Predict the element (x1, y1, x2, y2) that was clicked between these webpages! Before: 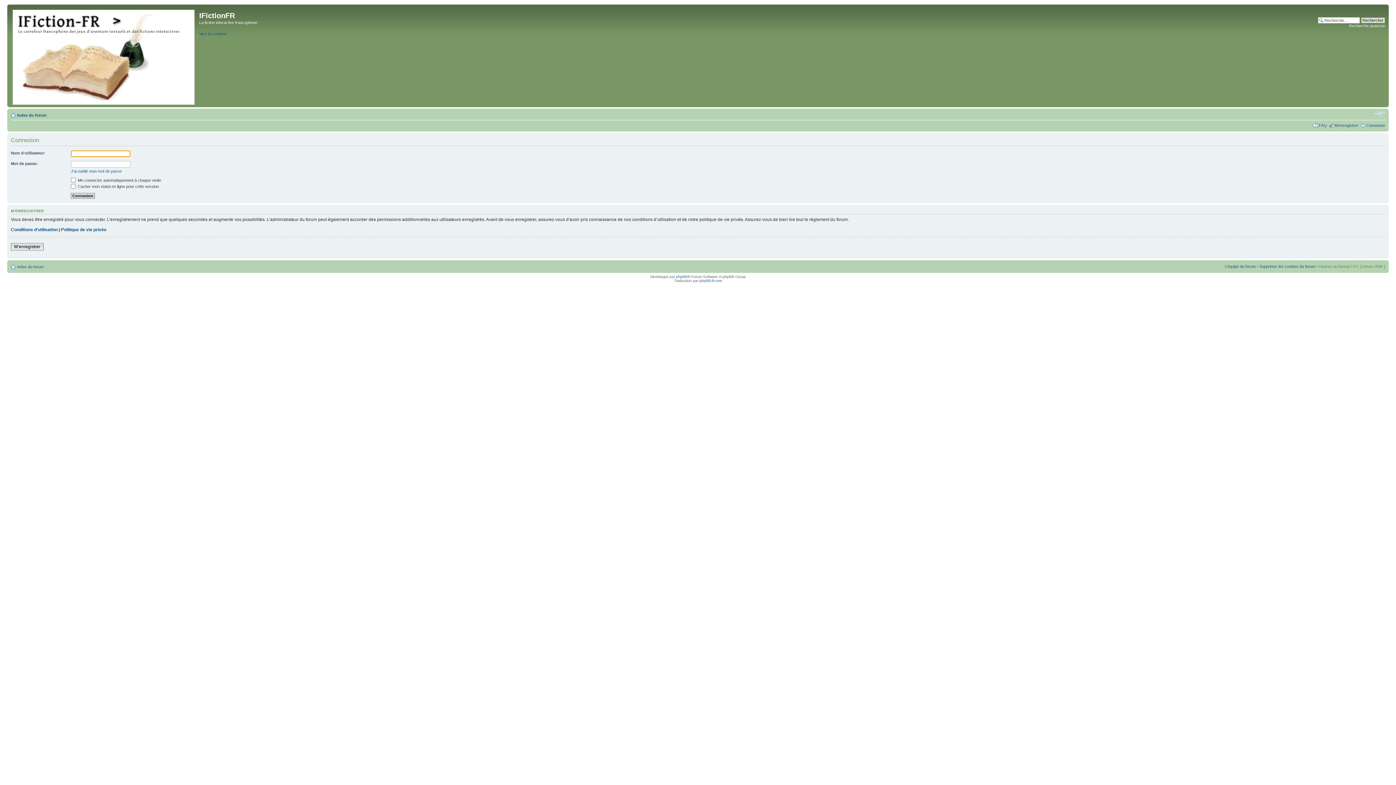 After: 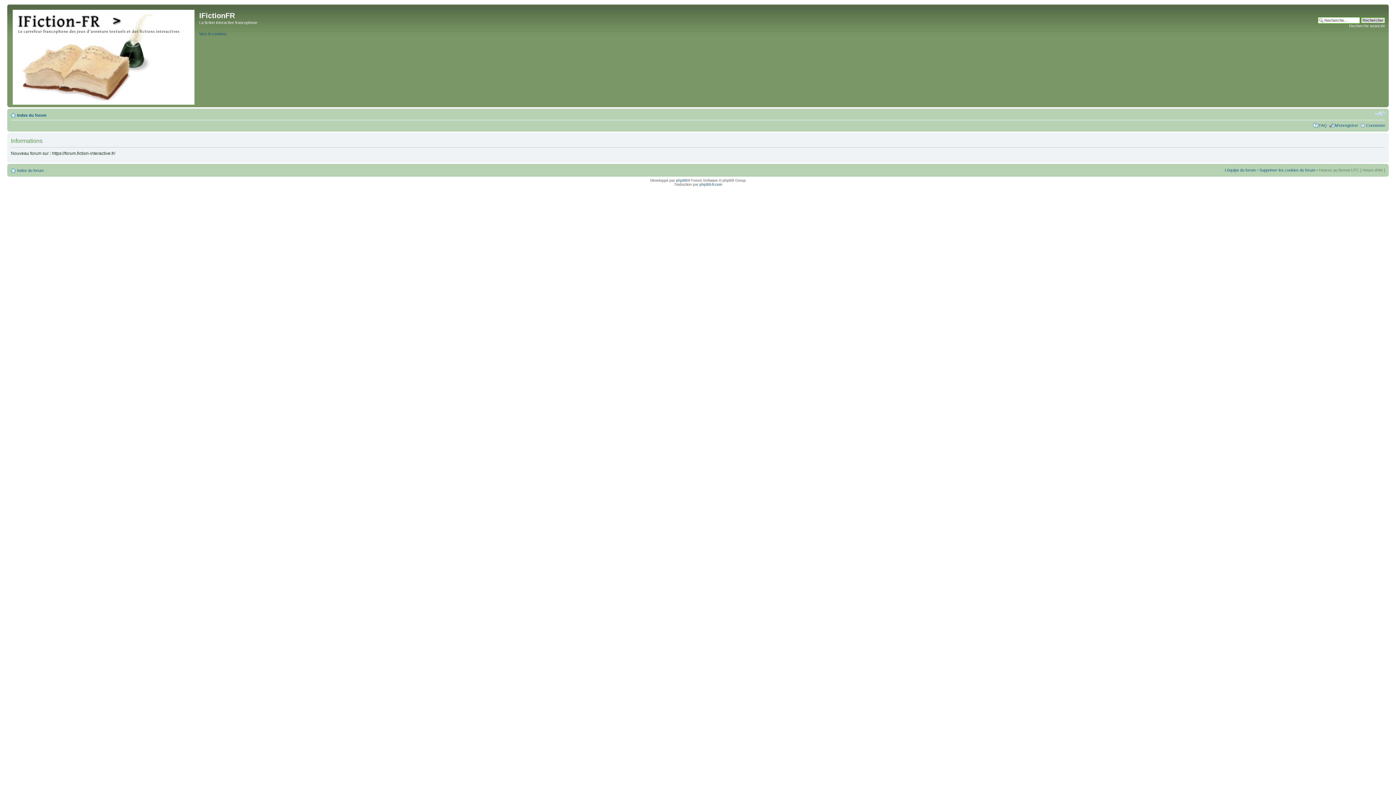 Action: bbox: (61, 227, 106, 232) label: Politique de vie privée